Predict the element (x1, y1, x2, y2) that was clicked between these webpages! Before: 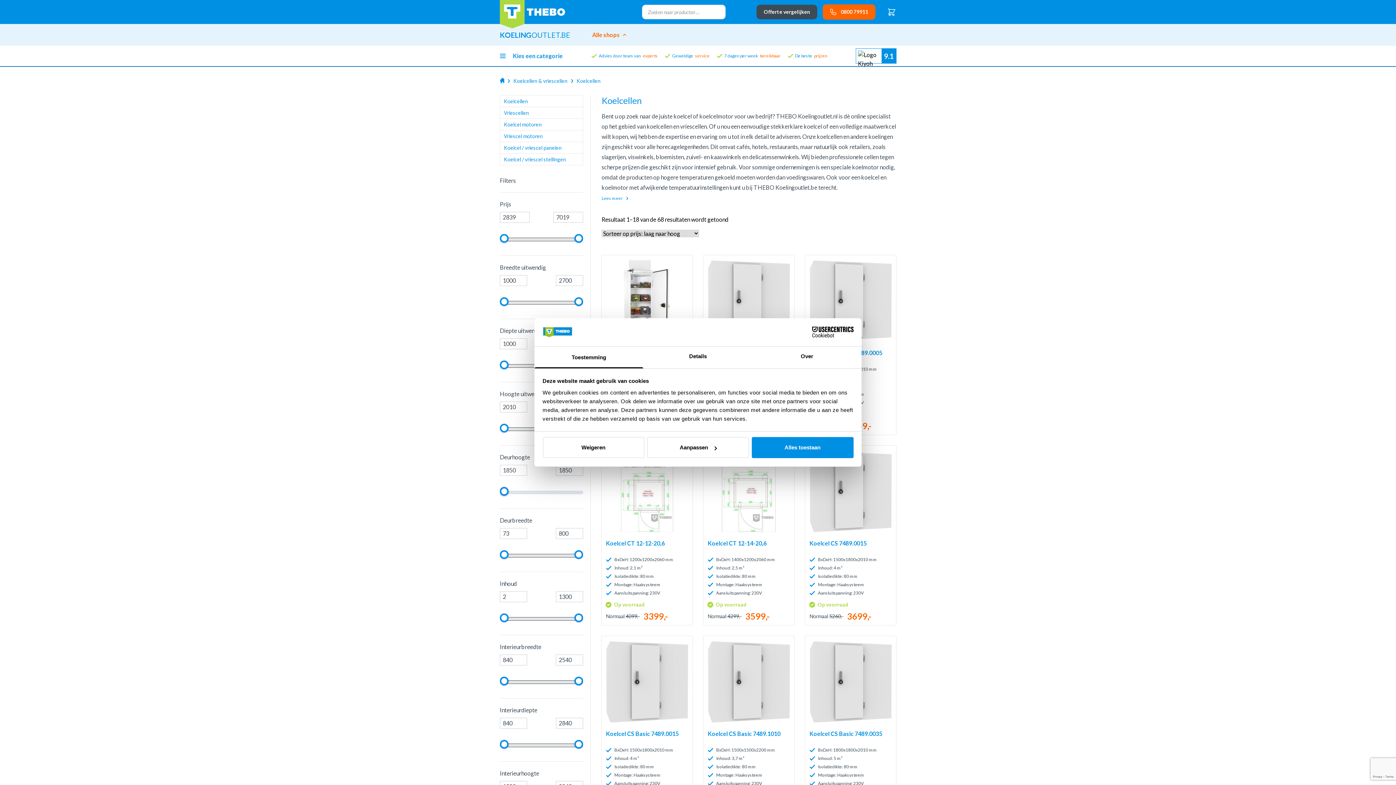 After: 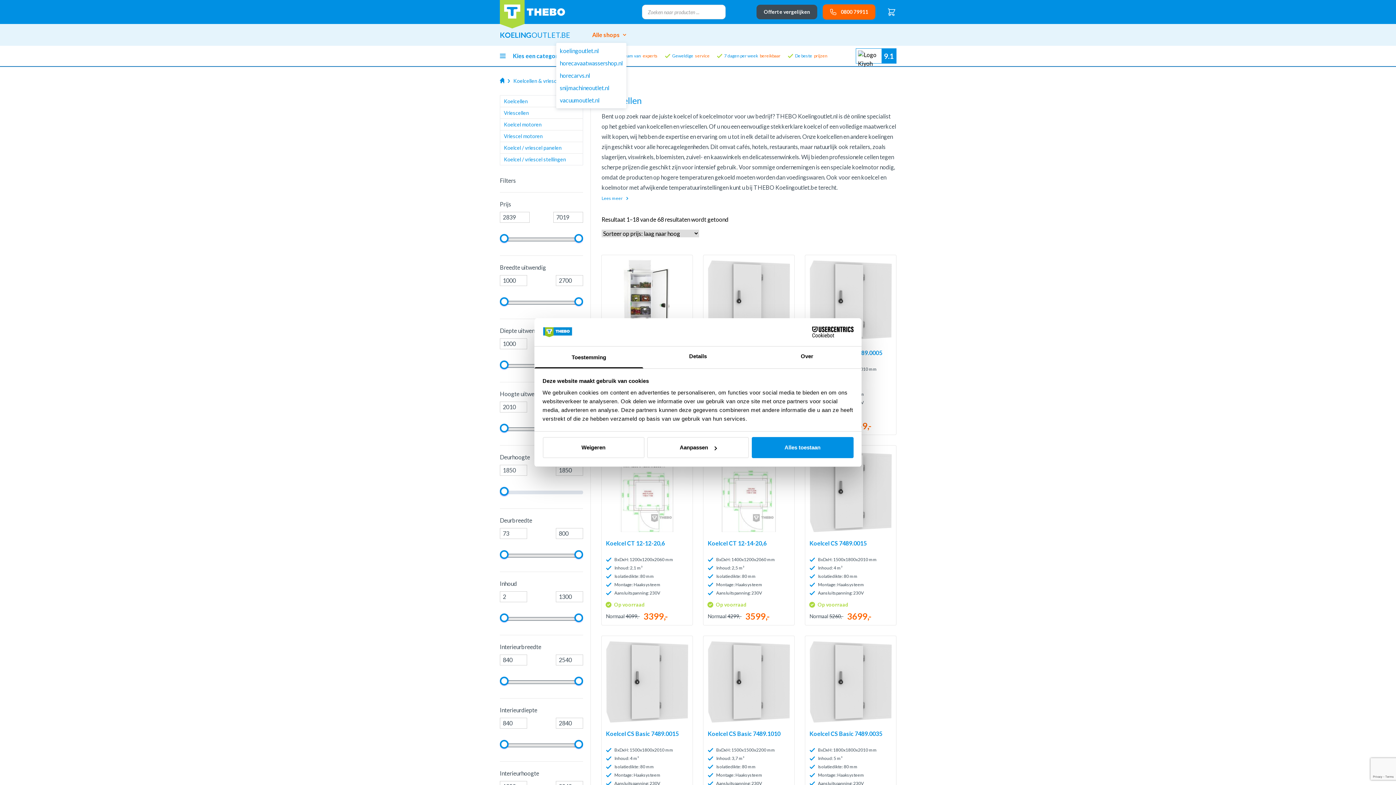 Action: bbox: (592, 30, 626, 39) label: Alle shops